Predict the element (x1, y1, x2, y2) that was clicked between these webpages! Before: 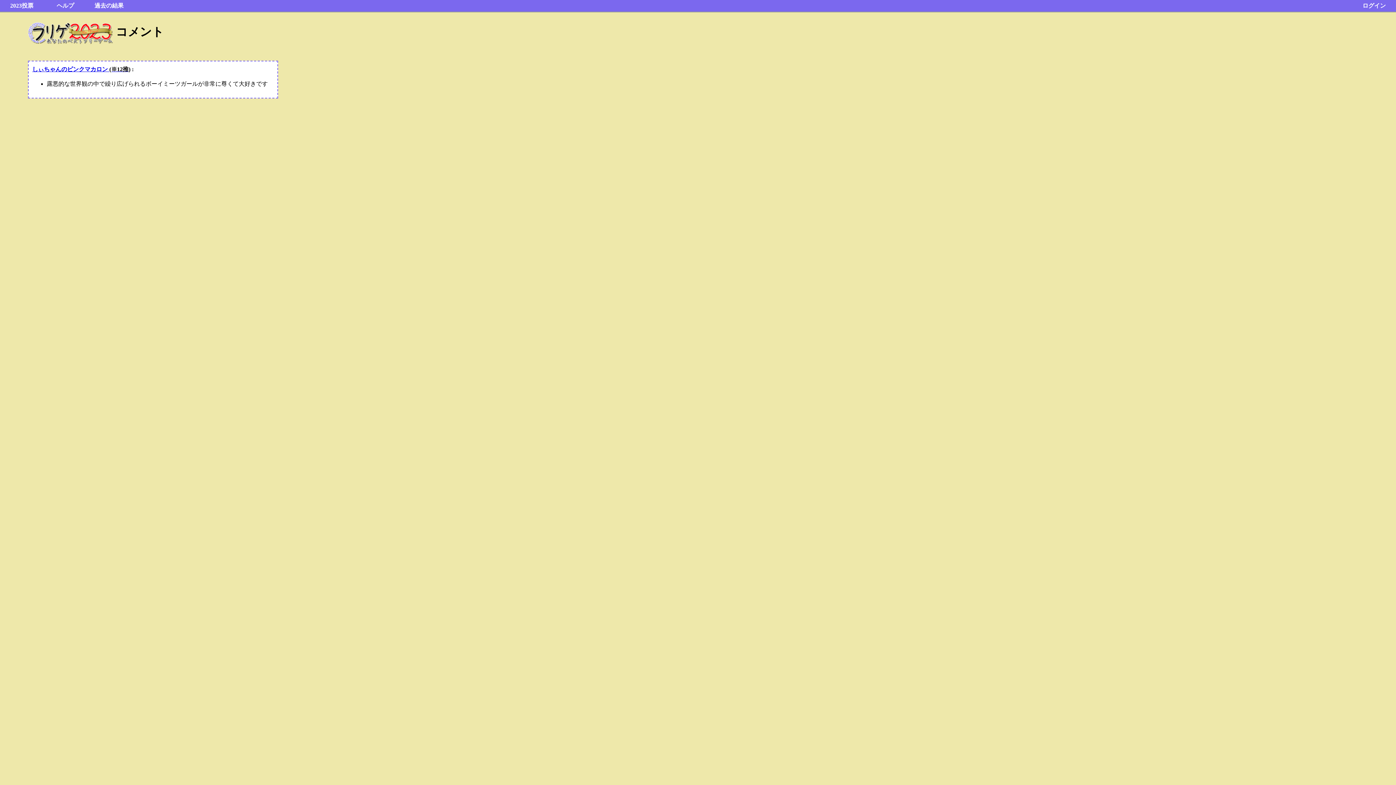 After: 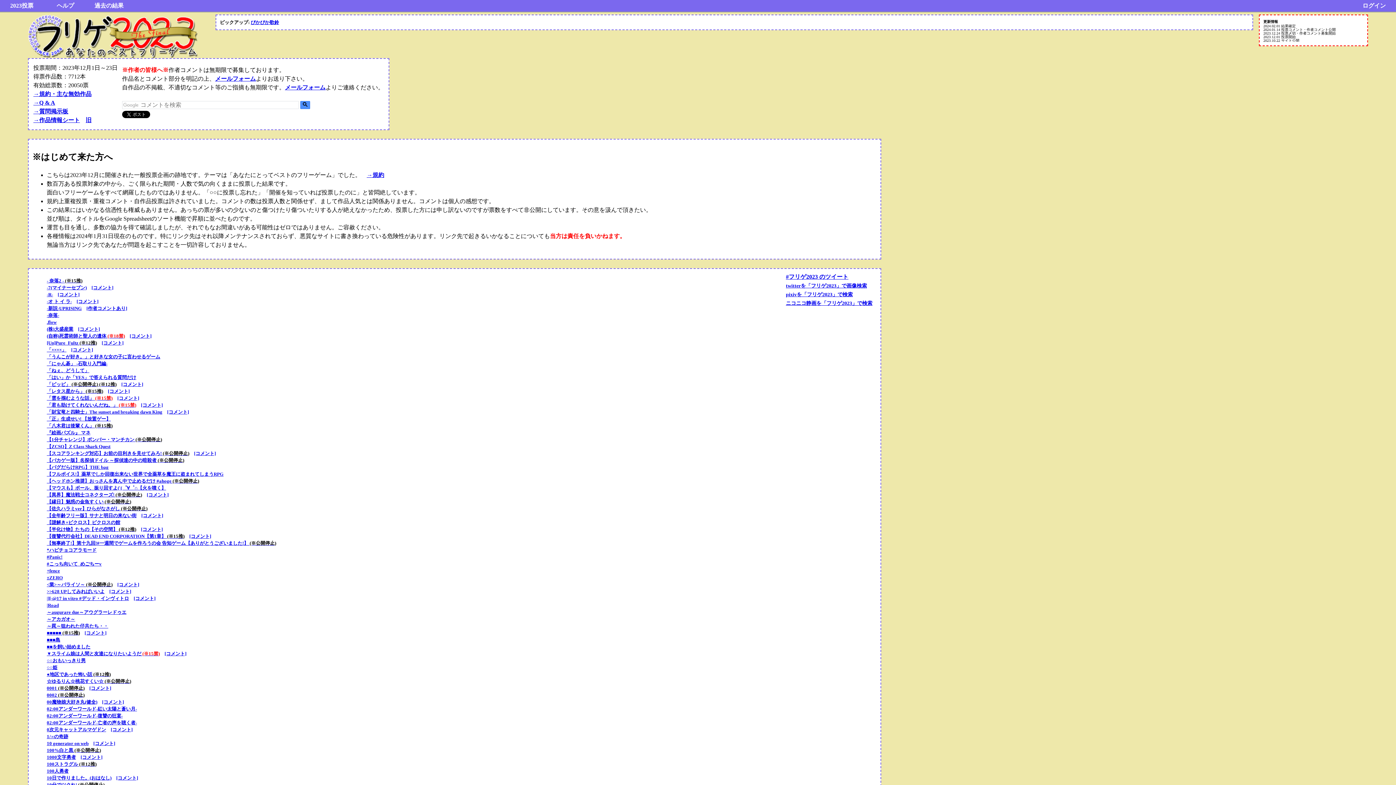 Action: bbox: (27, 25, 113, 38)